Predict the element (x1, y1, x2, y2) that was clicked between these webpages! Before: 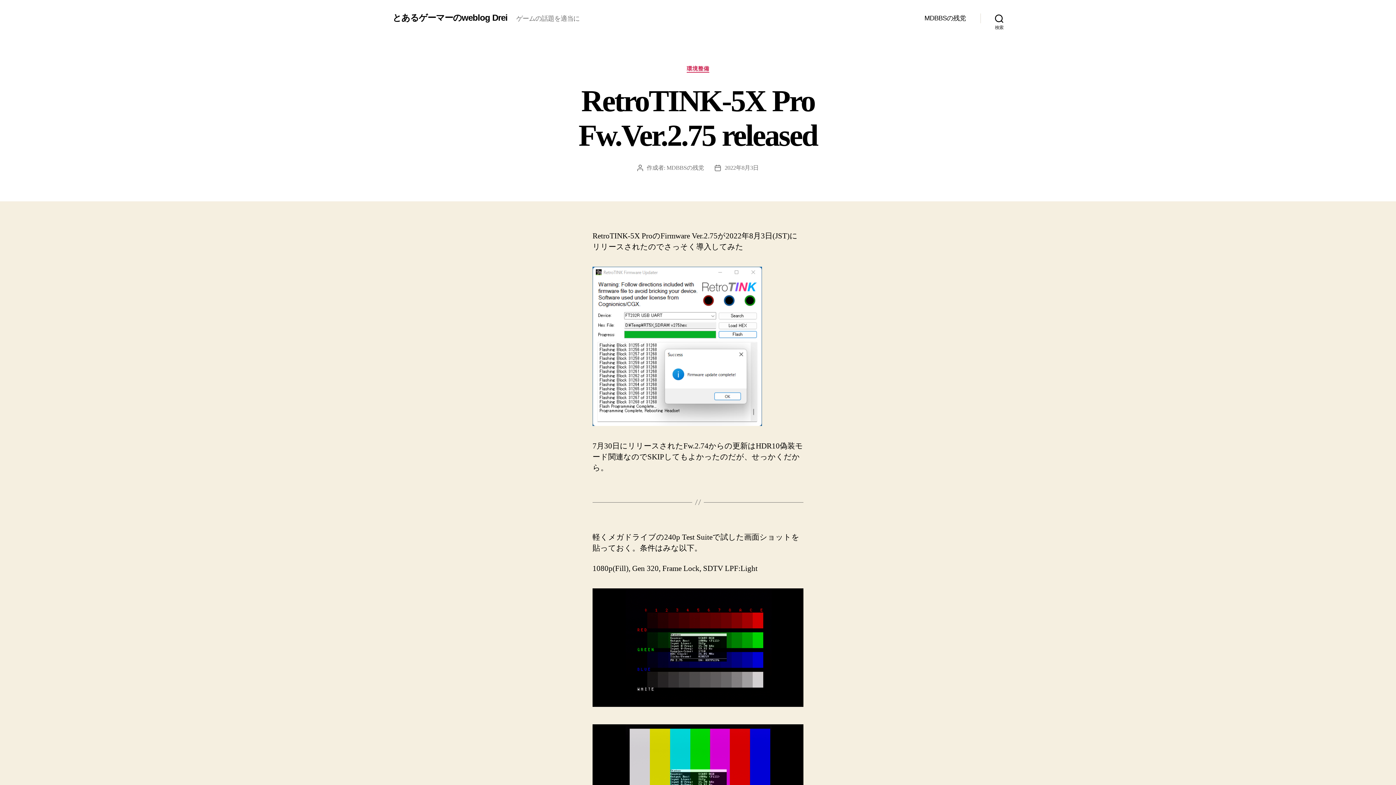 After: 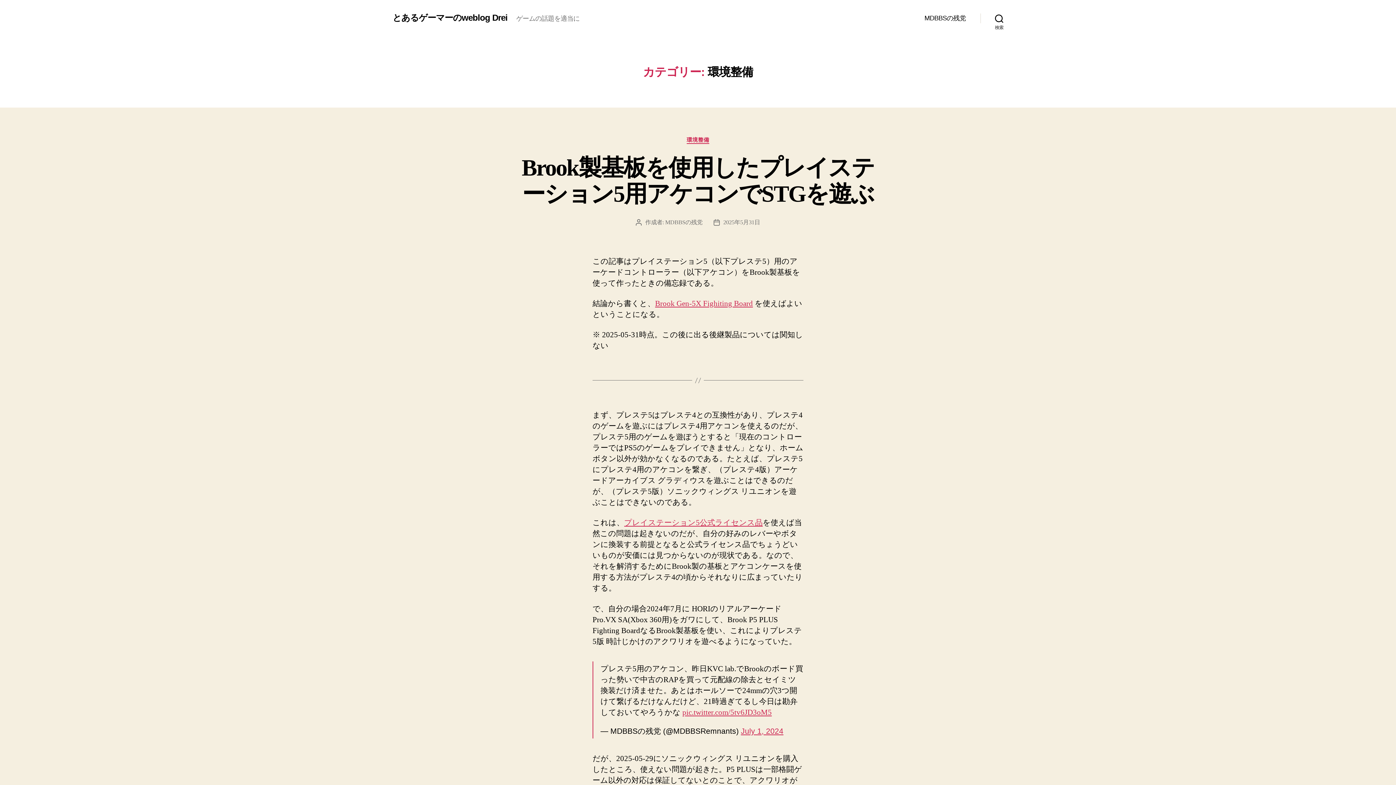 Action: label: 環境整備 bbox: (686, 65, 709, 72)